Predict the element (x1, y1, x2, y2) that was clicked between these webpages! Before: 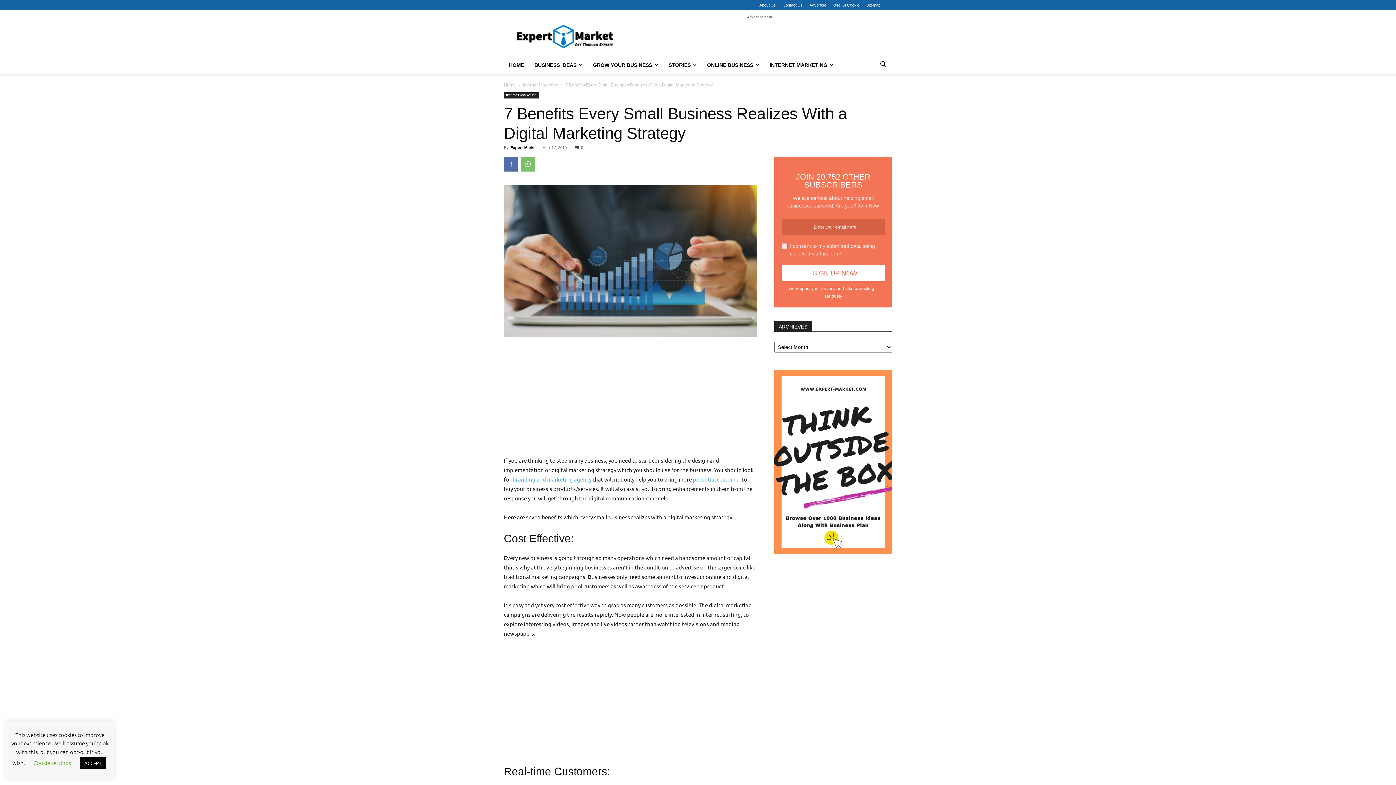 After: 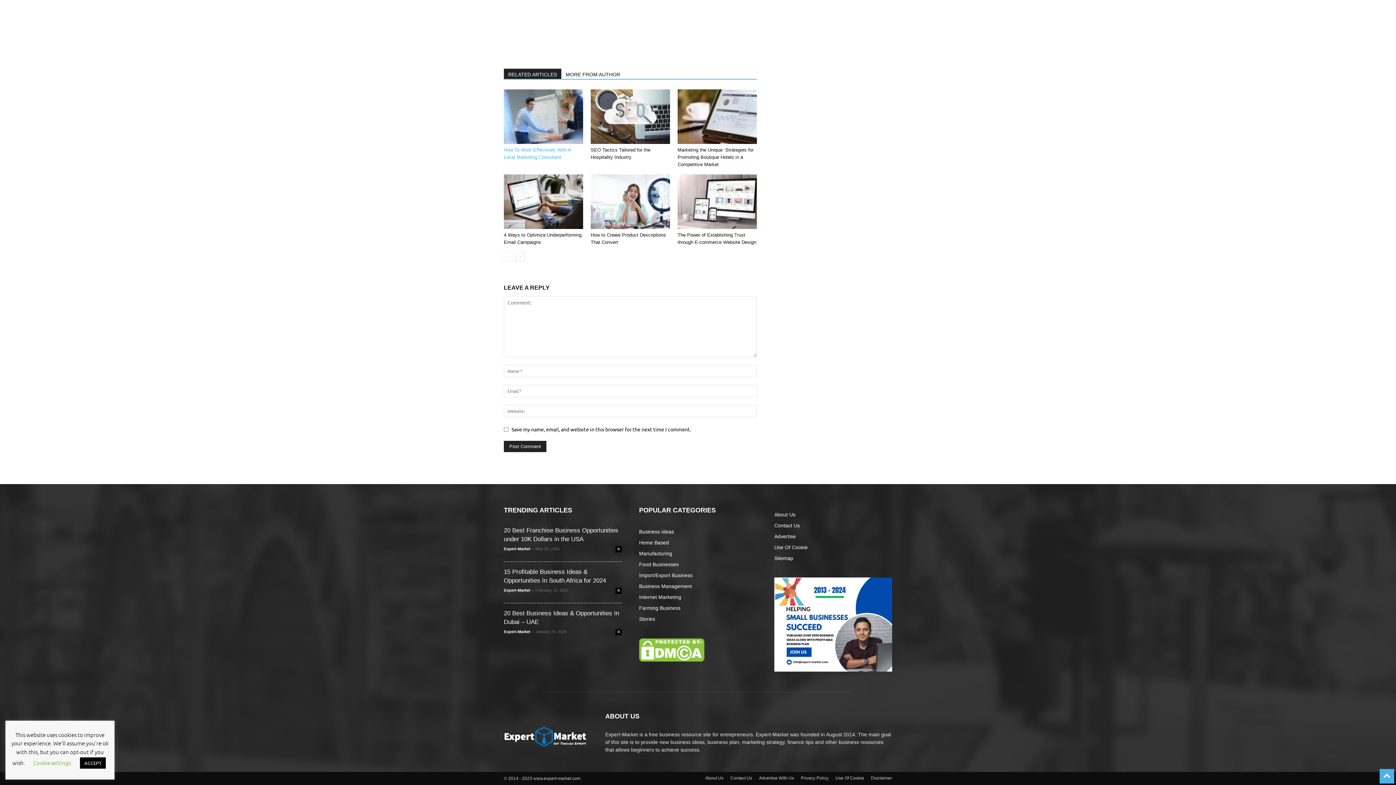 Action: bbox: (574, 145, 583, 149) label: 0